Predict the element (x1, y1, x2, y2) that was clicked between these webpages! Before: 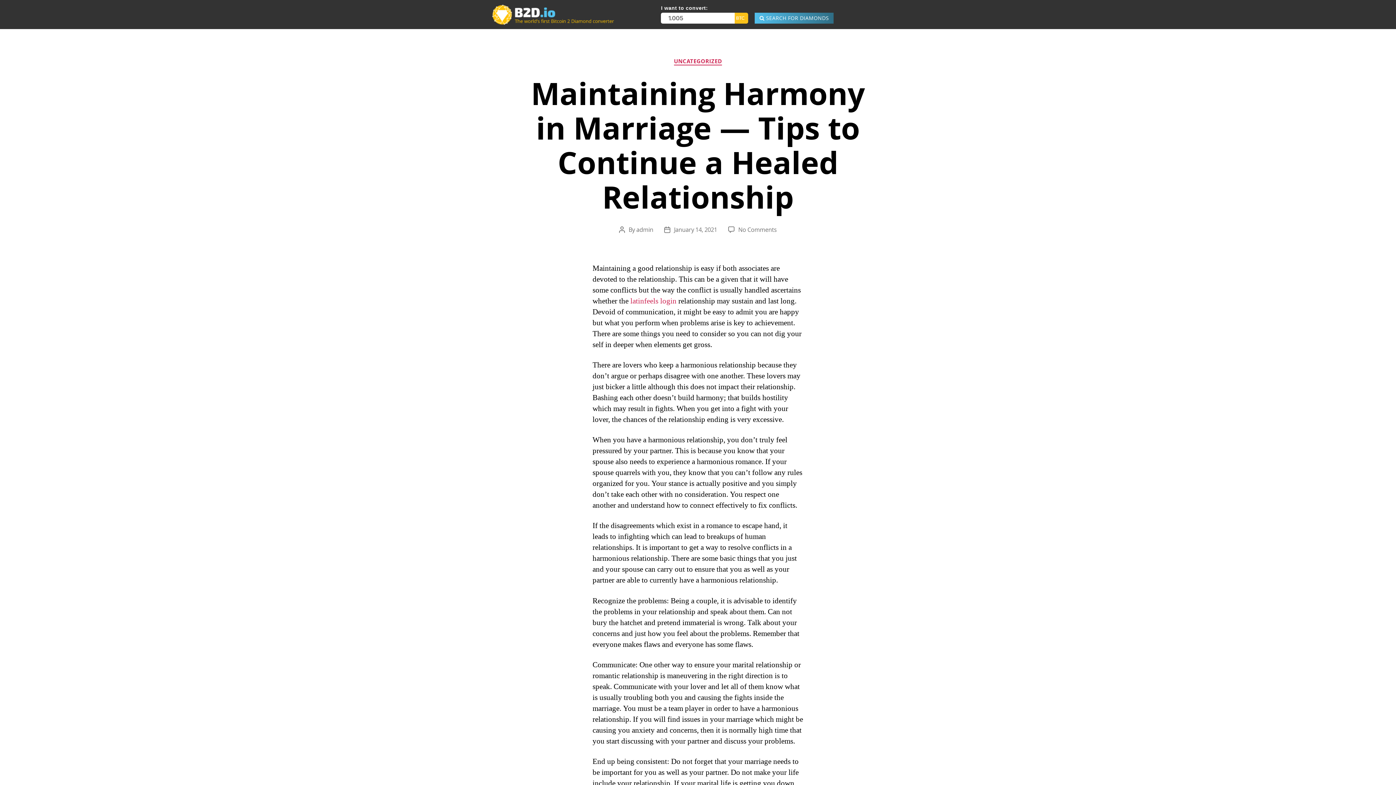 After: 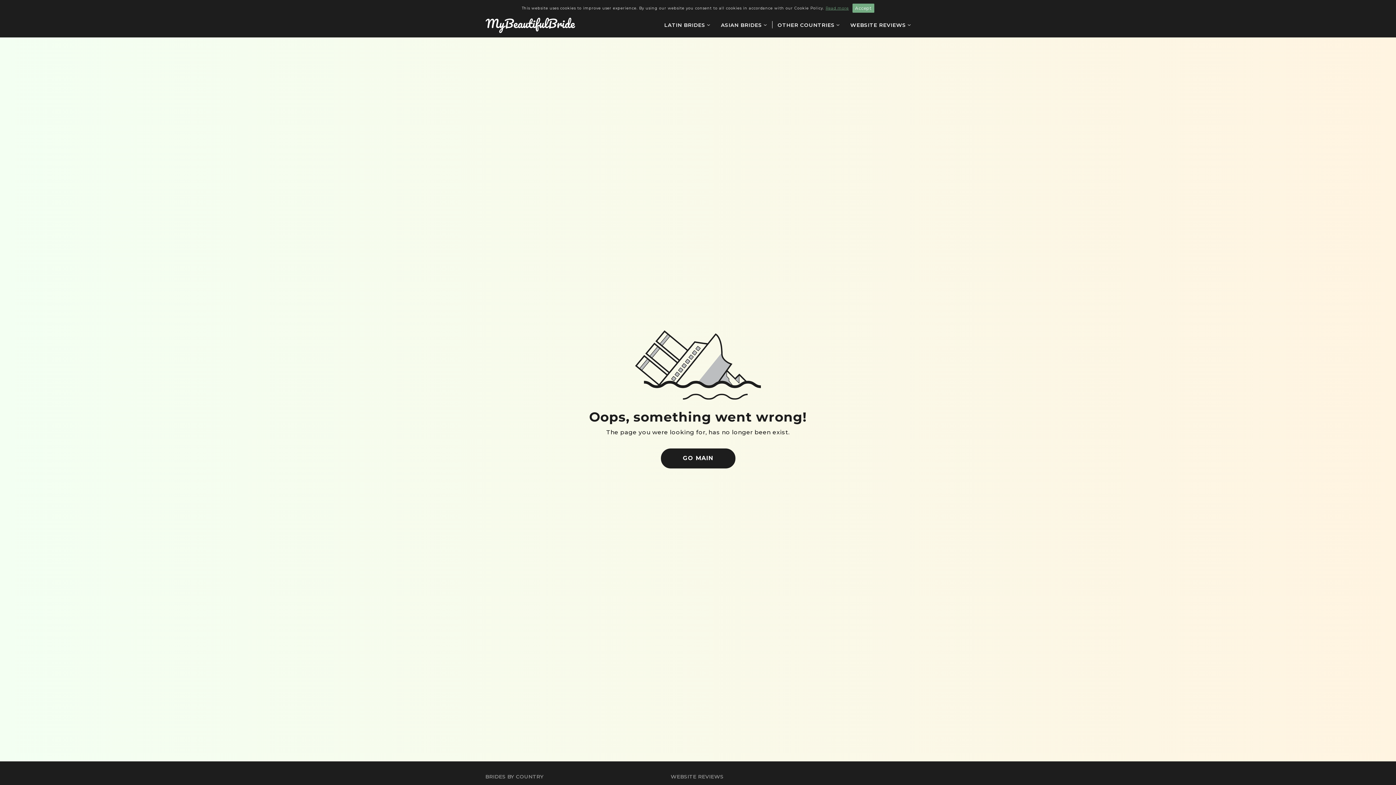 Action: bbox: (630, 296, 676, 306) label: latinfeels login